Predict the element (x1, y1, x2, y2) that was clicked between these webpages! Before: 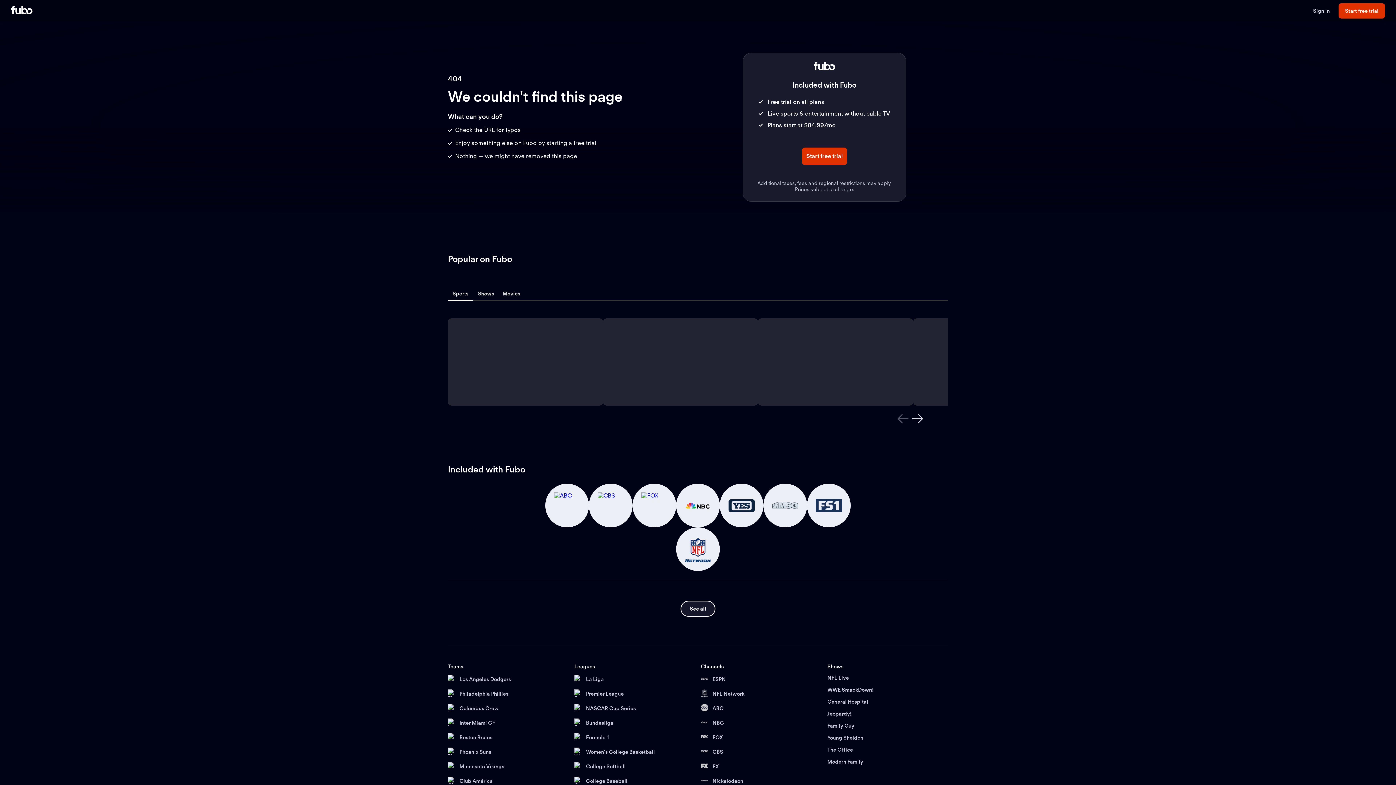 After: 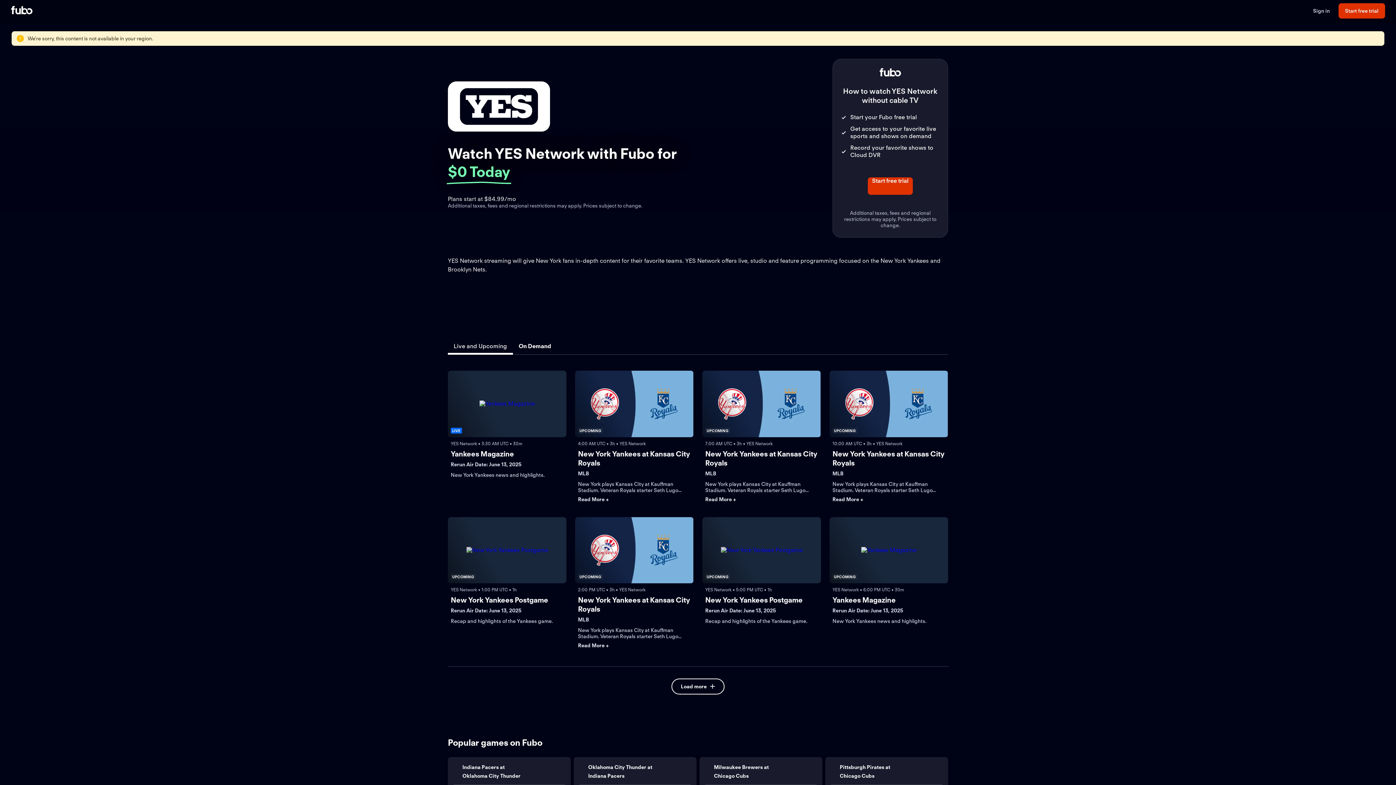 Action: label: Link to YES Network bbox: (720, 484, 763, 527)